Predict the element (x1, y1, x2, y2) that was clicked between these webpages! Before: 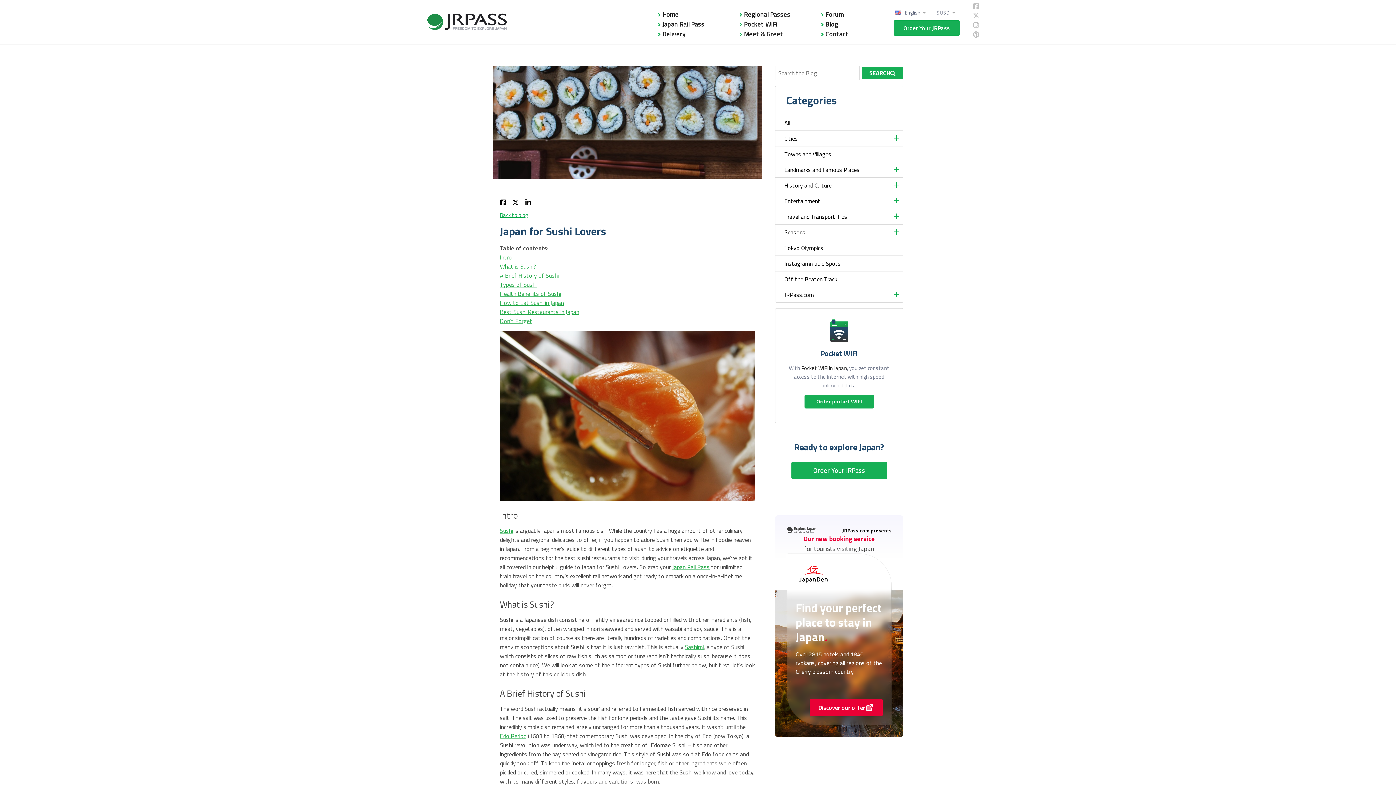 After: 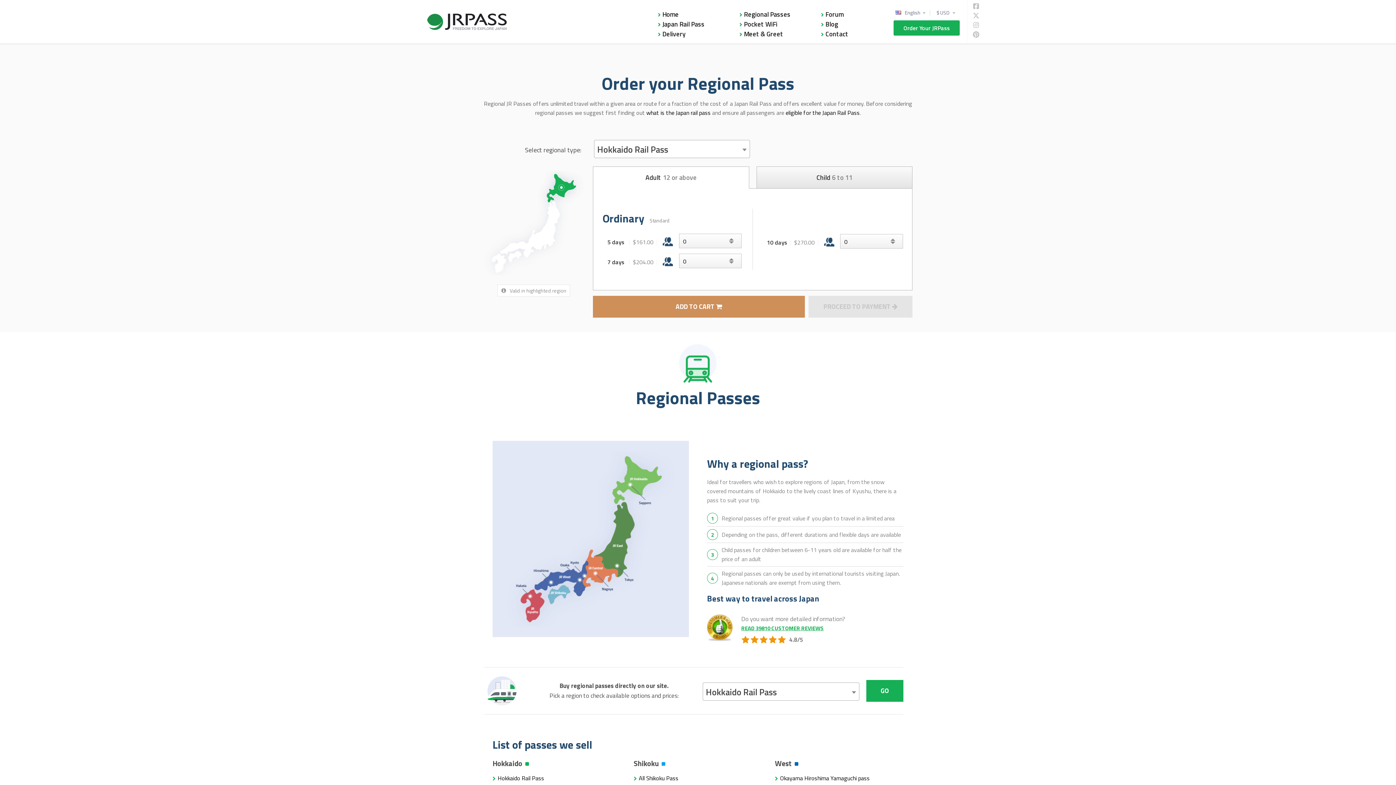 Action: bbox: (739, 9, 812, 19) label: Regional Passes